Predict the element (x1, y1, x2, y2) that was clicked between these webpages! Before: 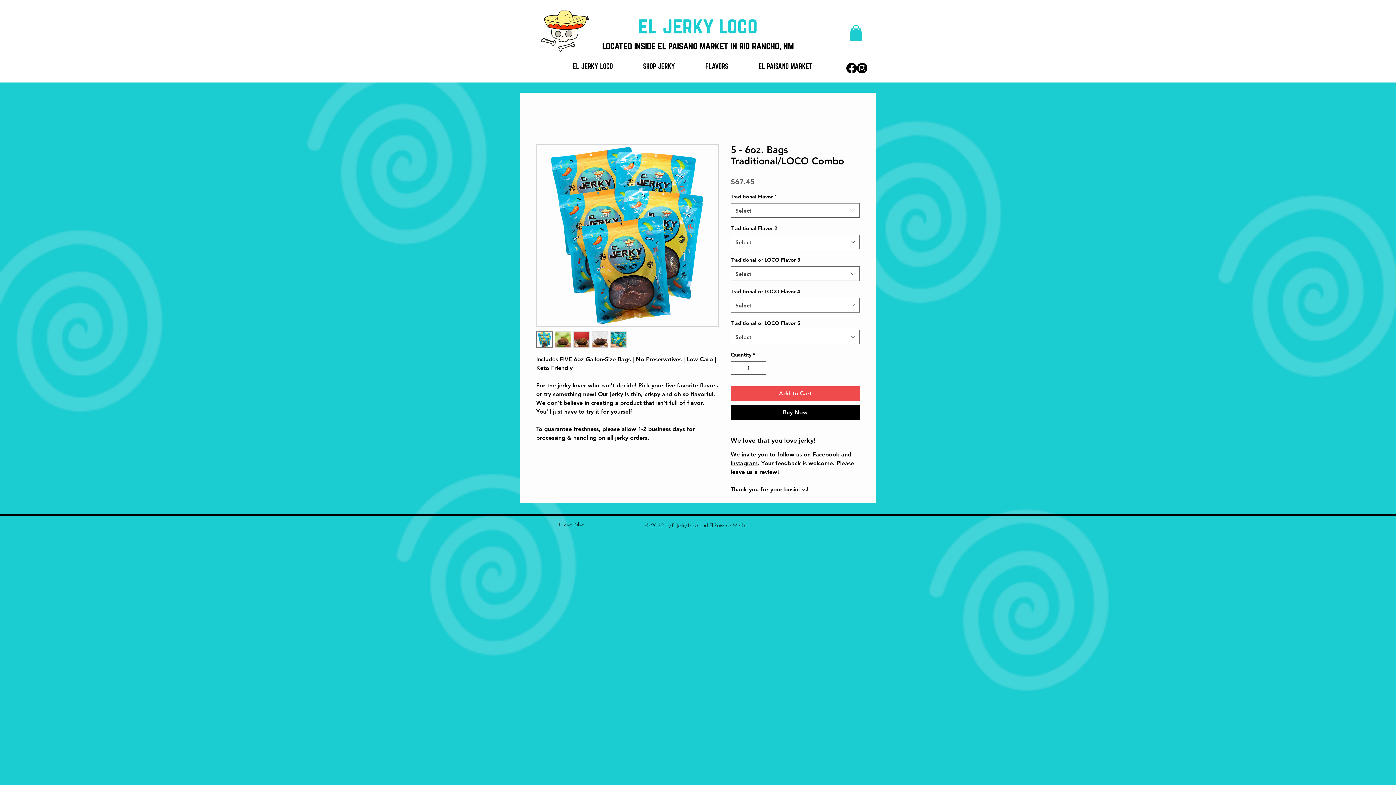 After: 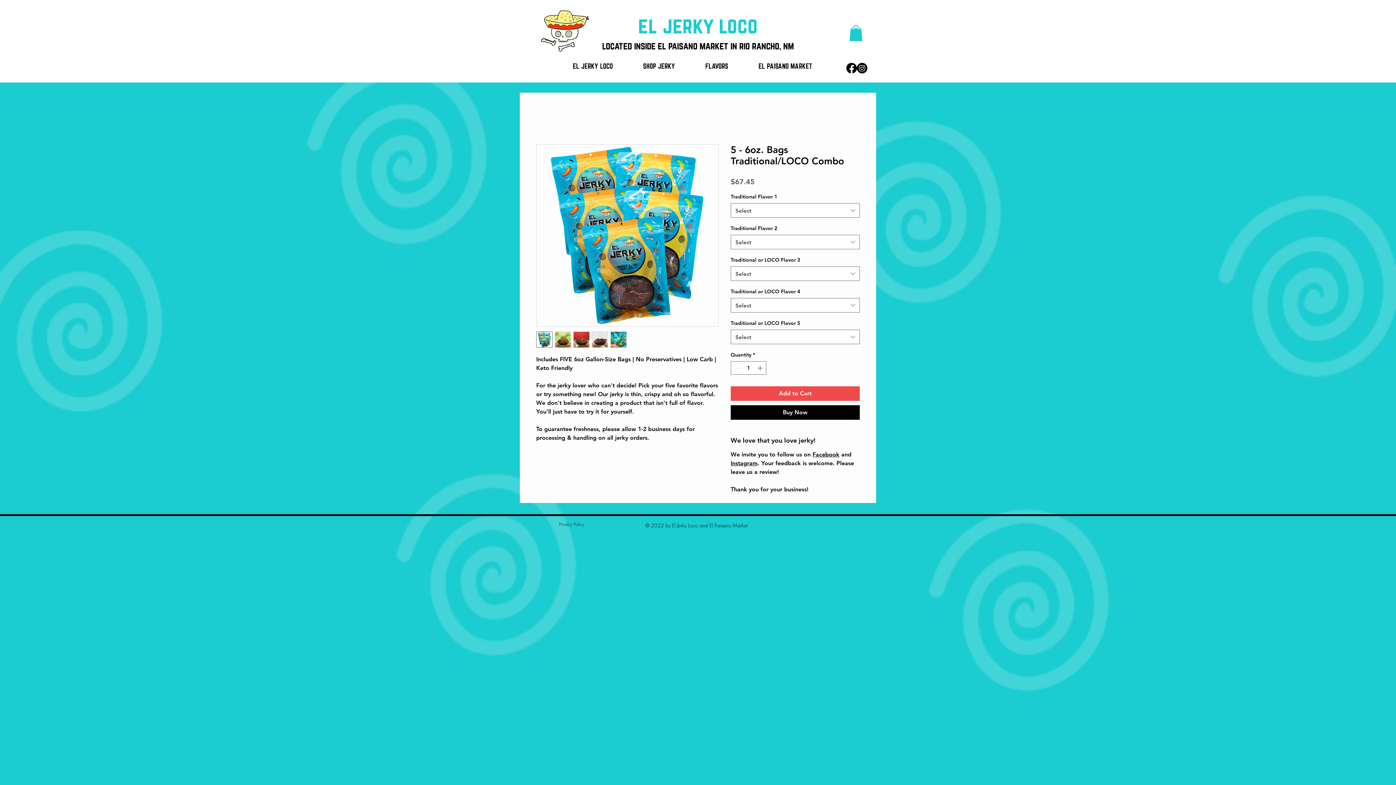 Action: bbox: (592, 331, 608, 348)